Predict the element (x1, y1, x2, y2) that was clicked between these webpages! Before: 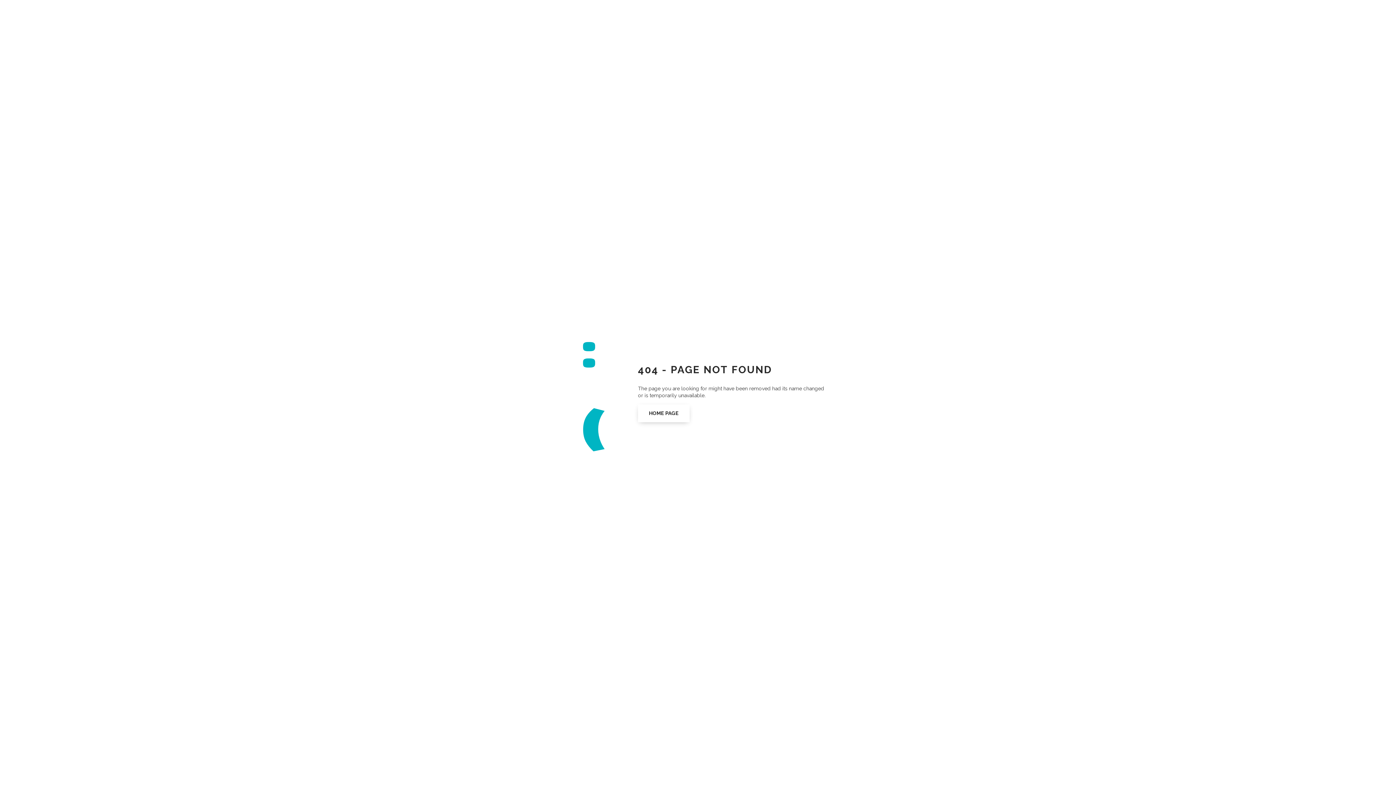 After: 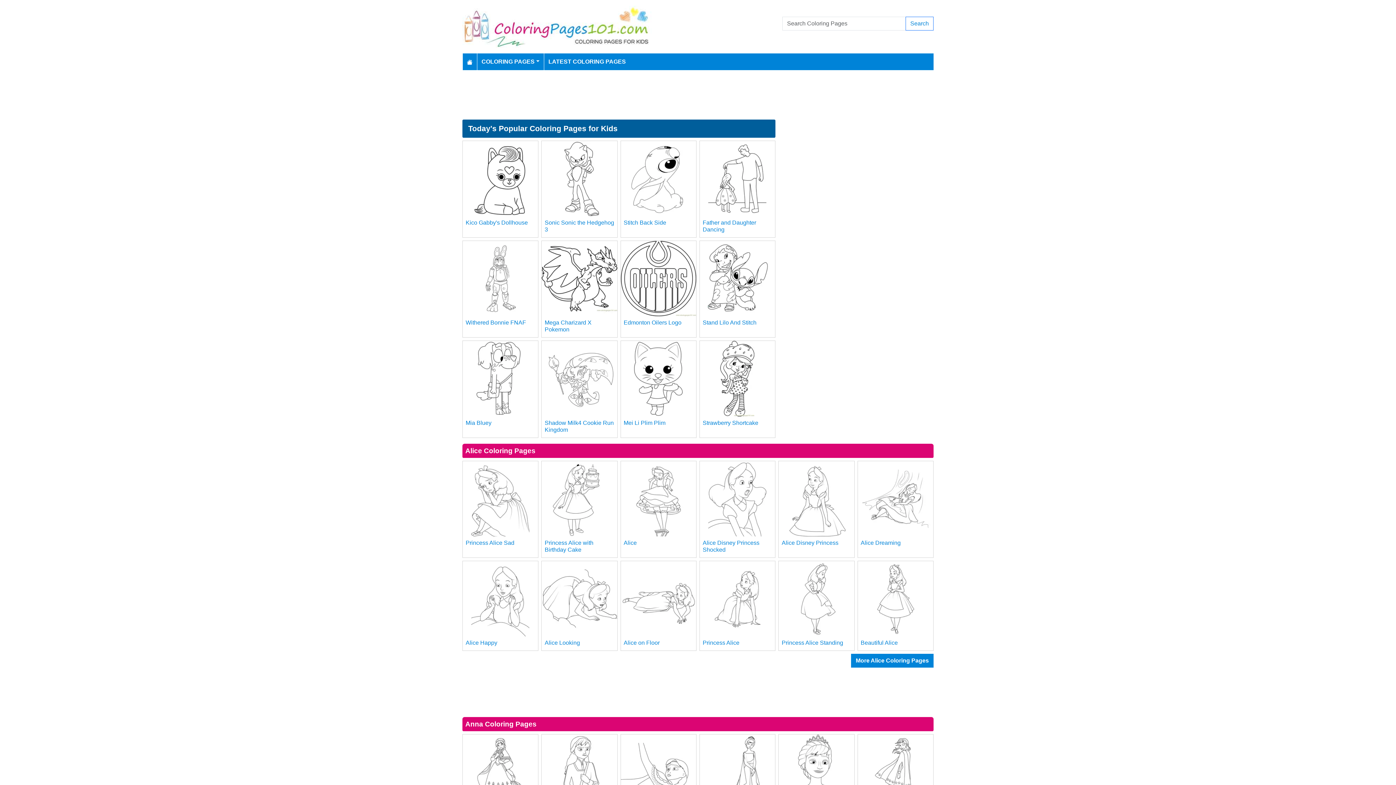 Action: bbox: (638, 404, 689, 422) label: HOME PAGE